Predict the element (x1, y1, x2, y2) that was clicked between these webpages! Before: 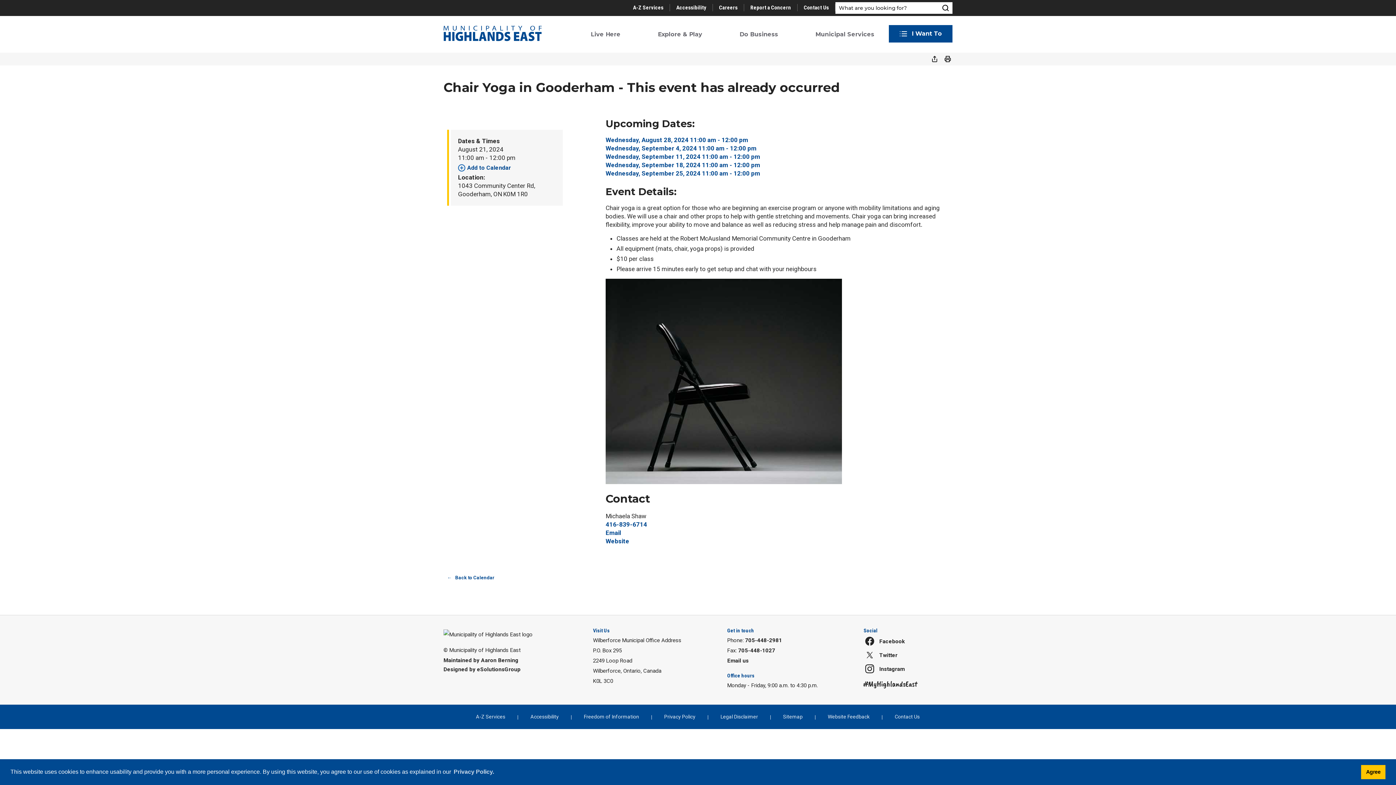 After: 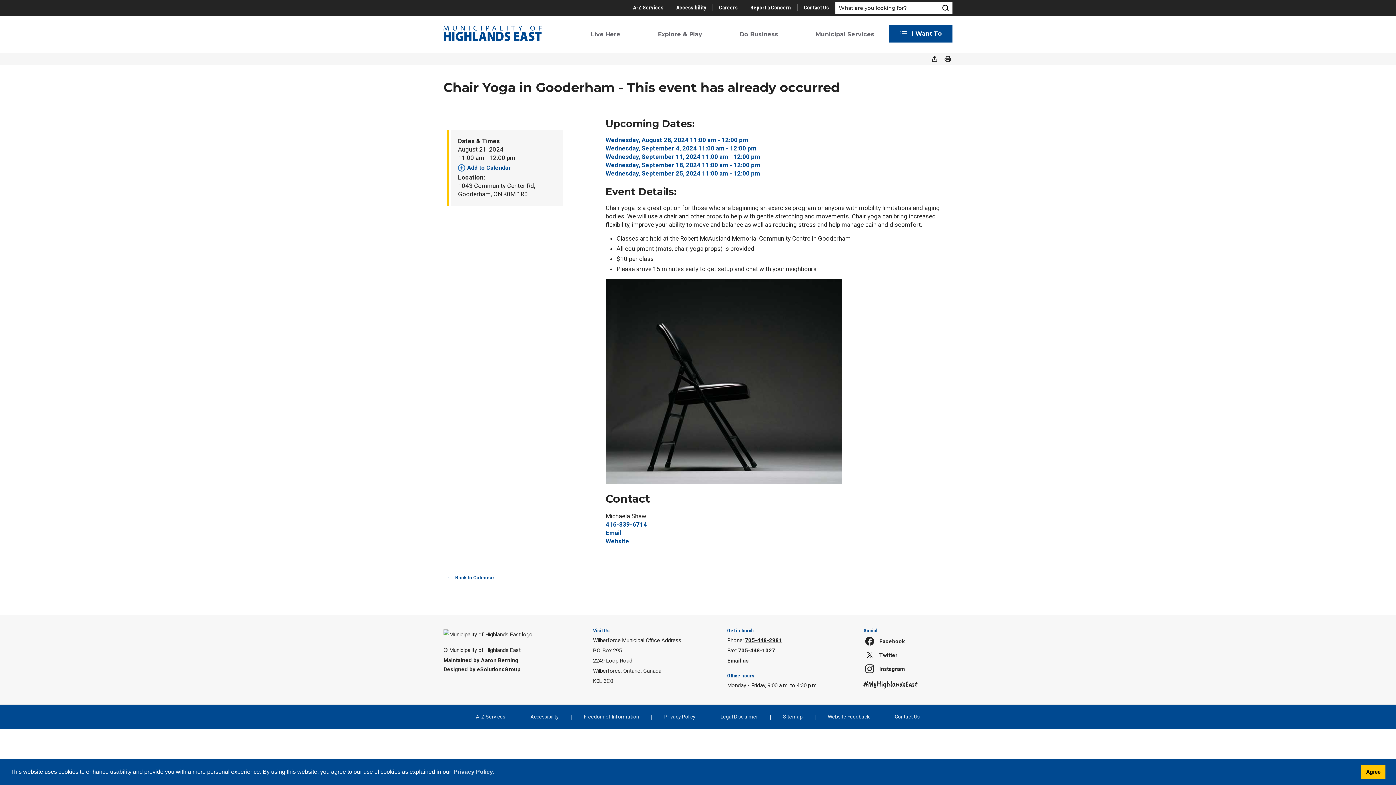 Action: label: 705-448-2981 bbox: (745, 637, 782, 644)